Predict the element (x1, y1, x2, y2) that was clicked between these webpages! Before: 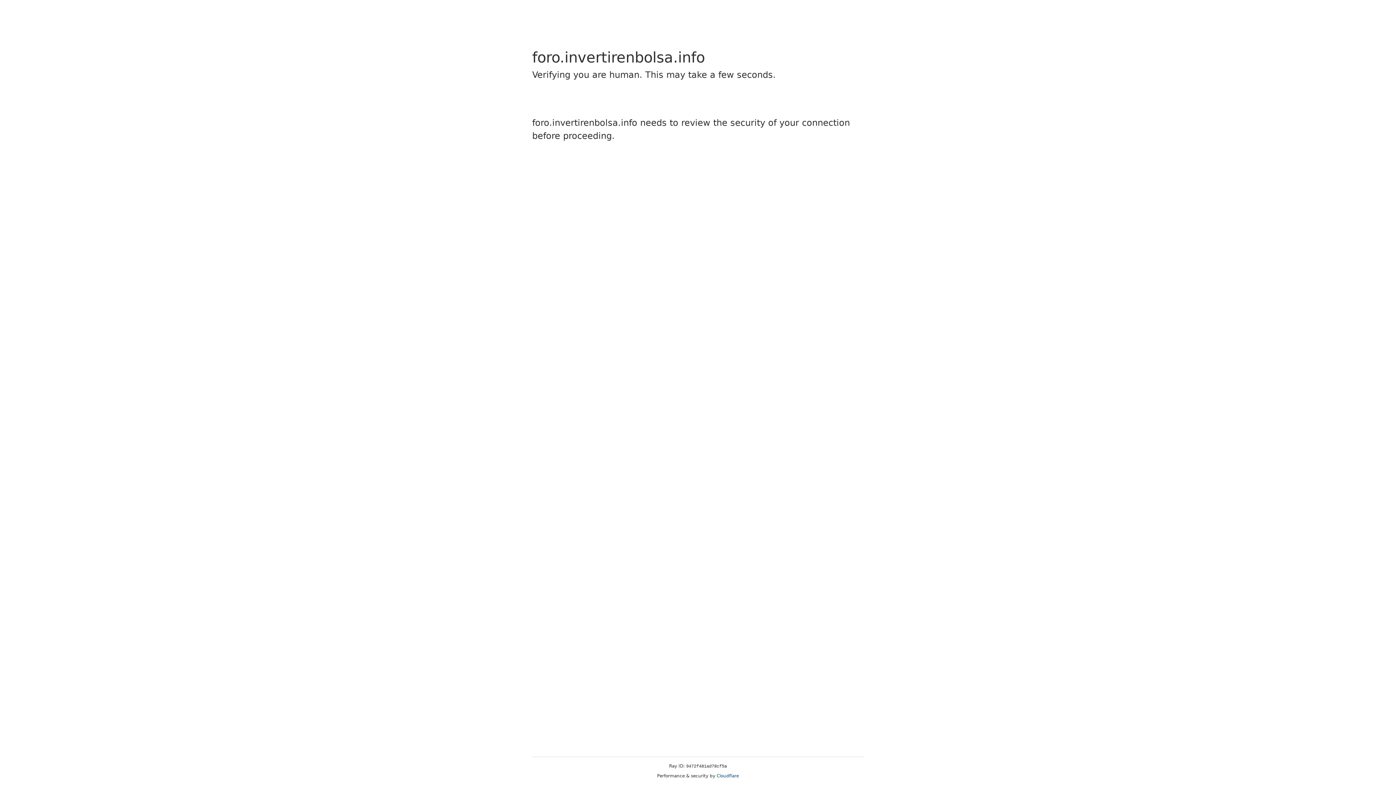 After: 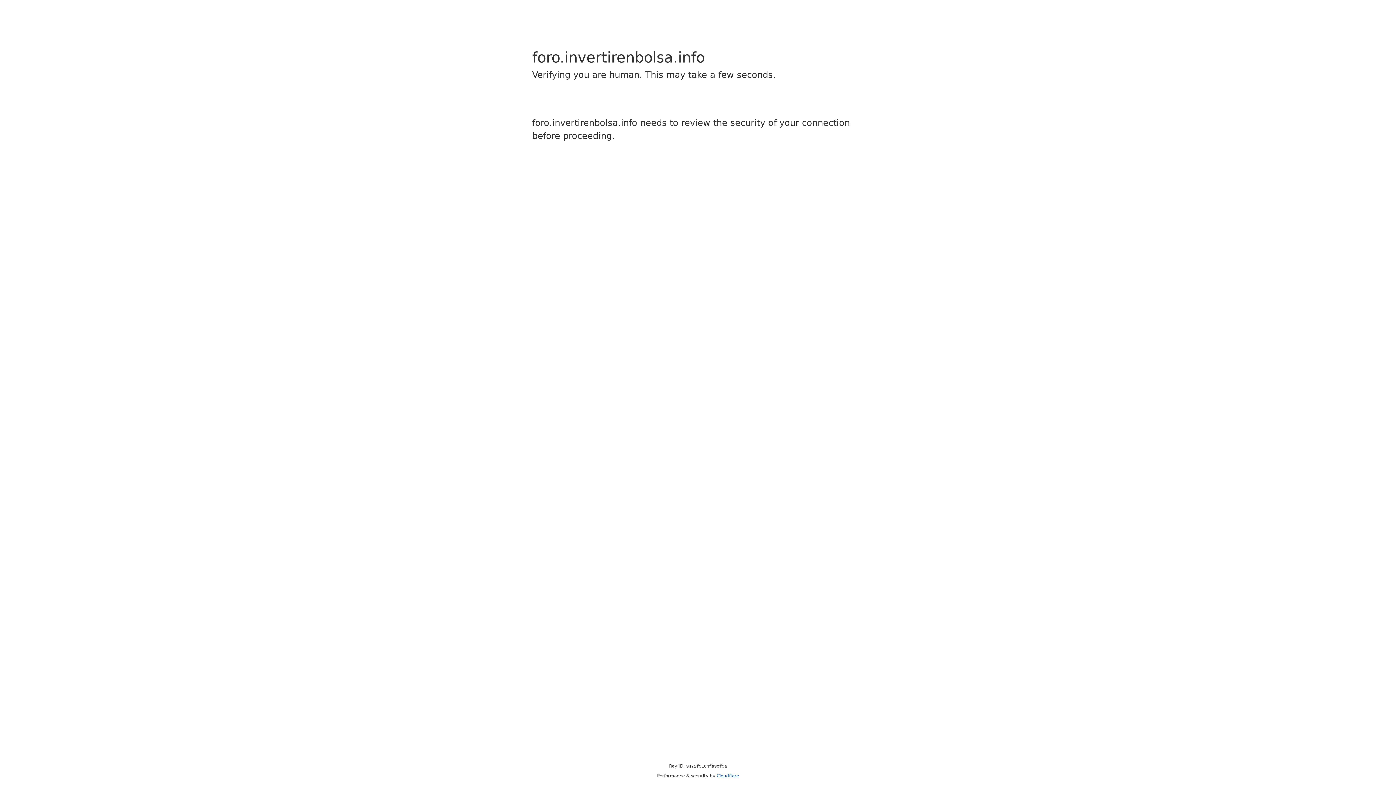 Action: label: Cloudflare bbox: (716, 773, 739, 778)